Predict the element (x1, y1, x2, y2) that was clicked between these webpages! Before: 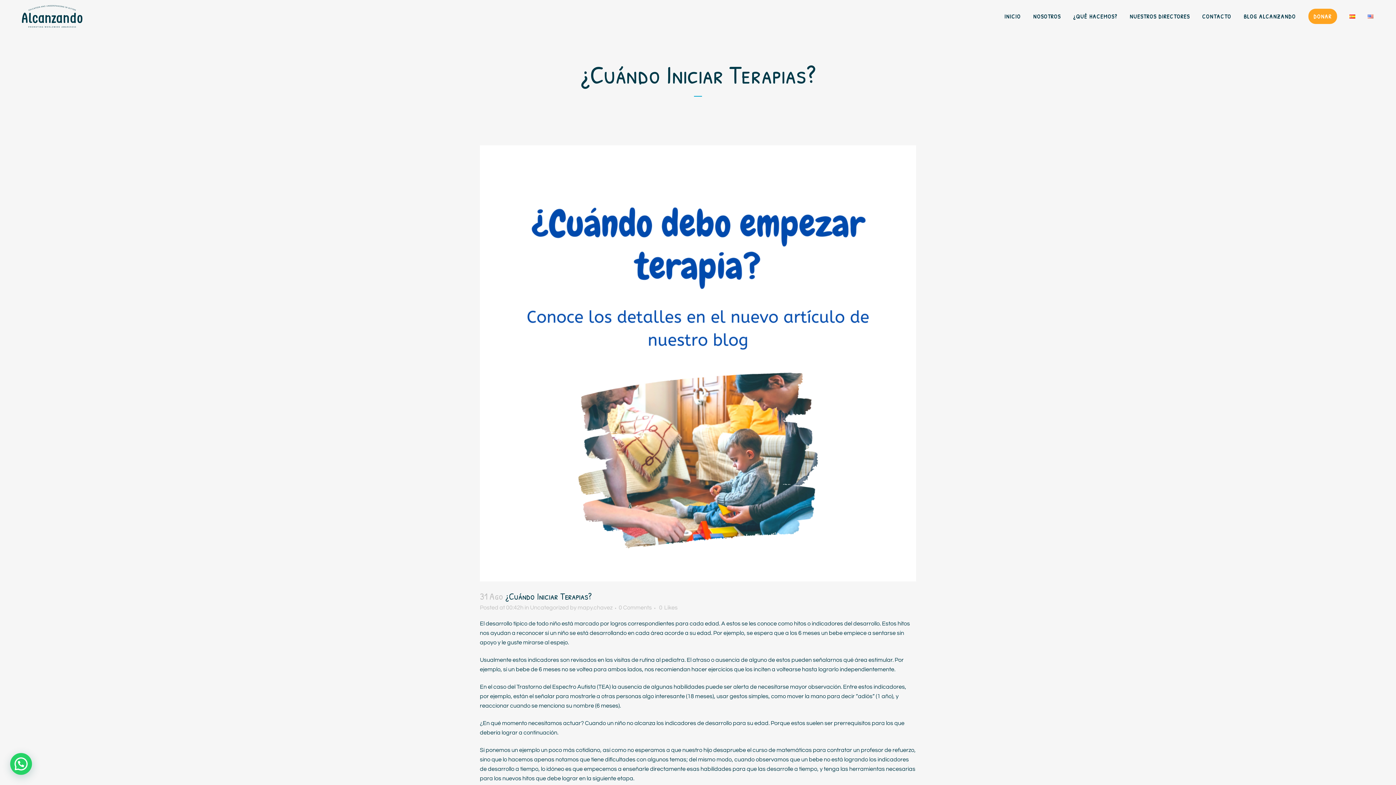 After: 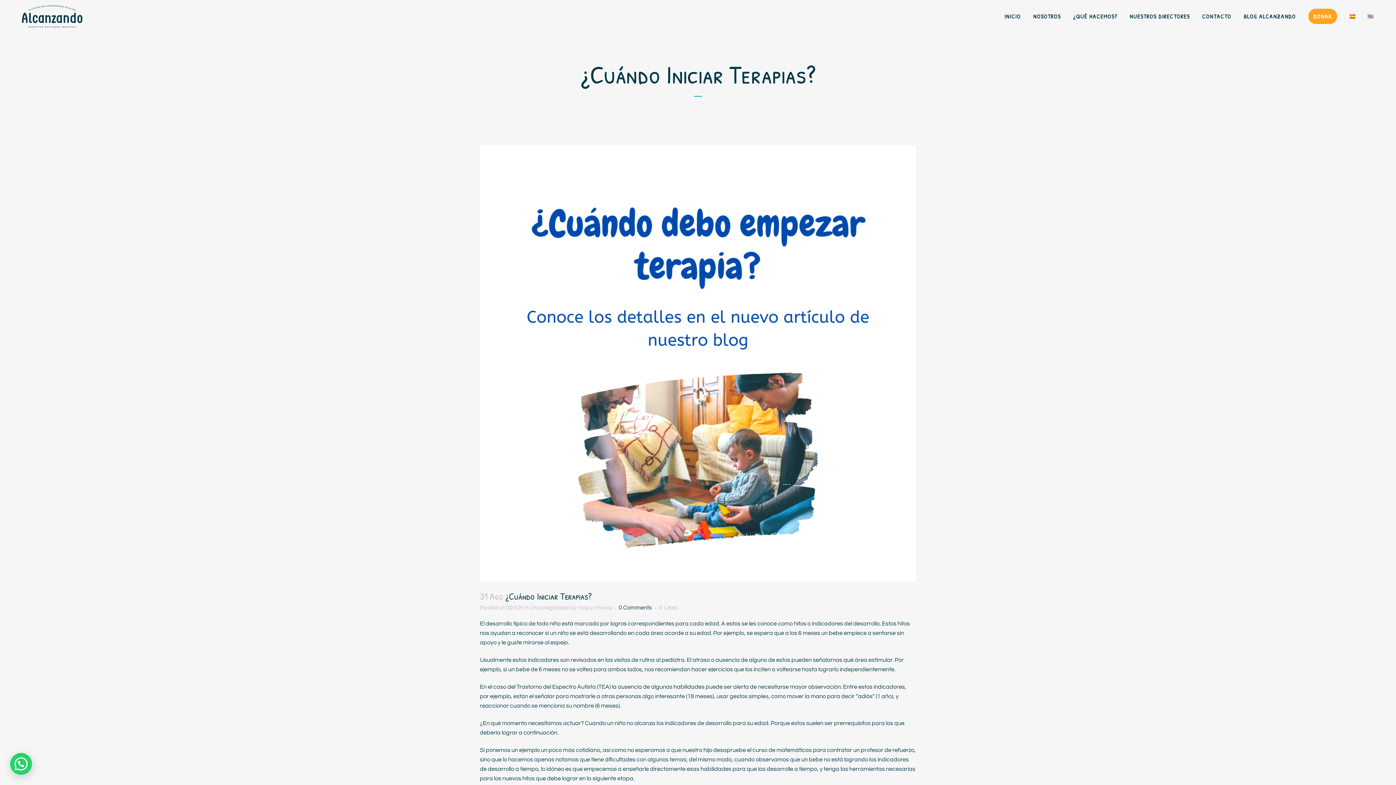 Action: label: 0 Comments bbox: (618, 605, 652, 610)